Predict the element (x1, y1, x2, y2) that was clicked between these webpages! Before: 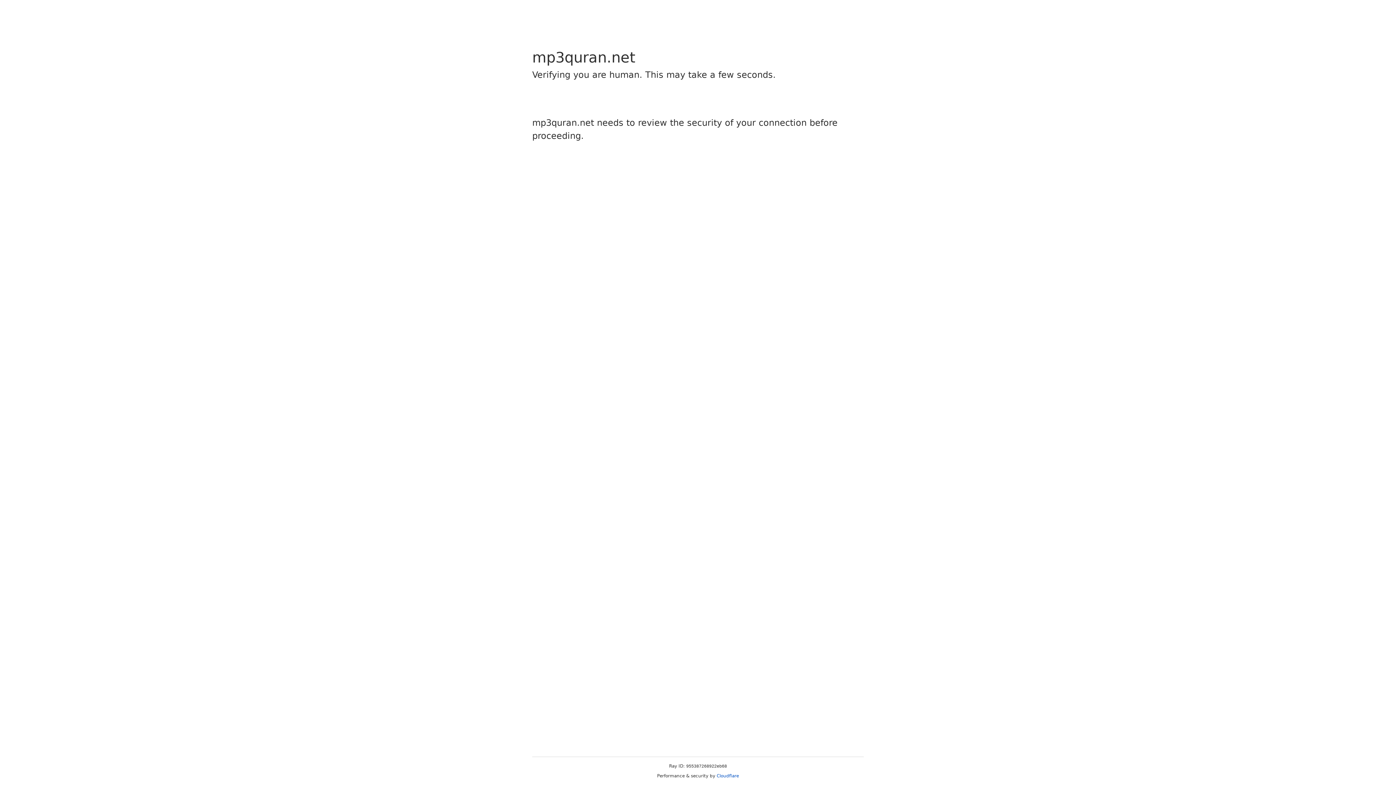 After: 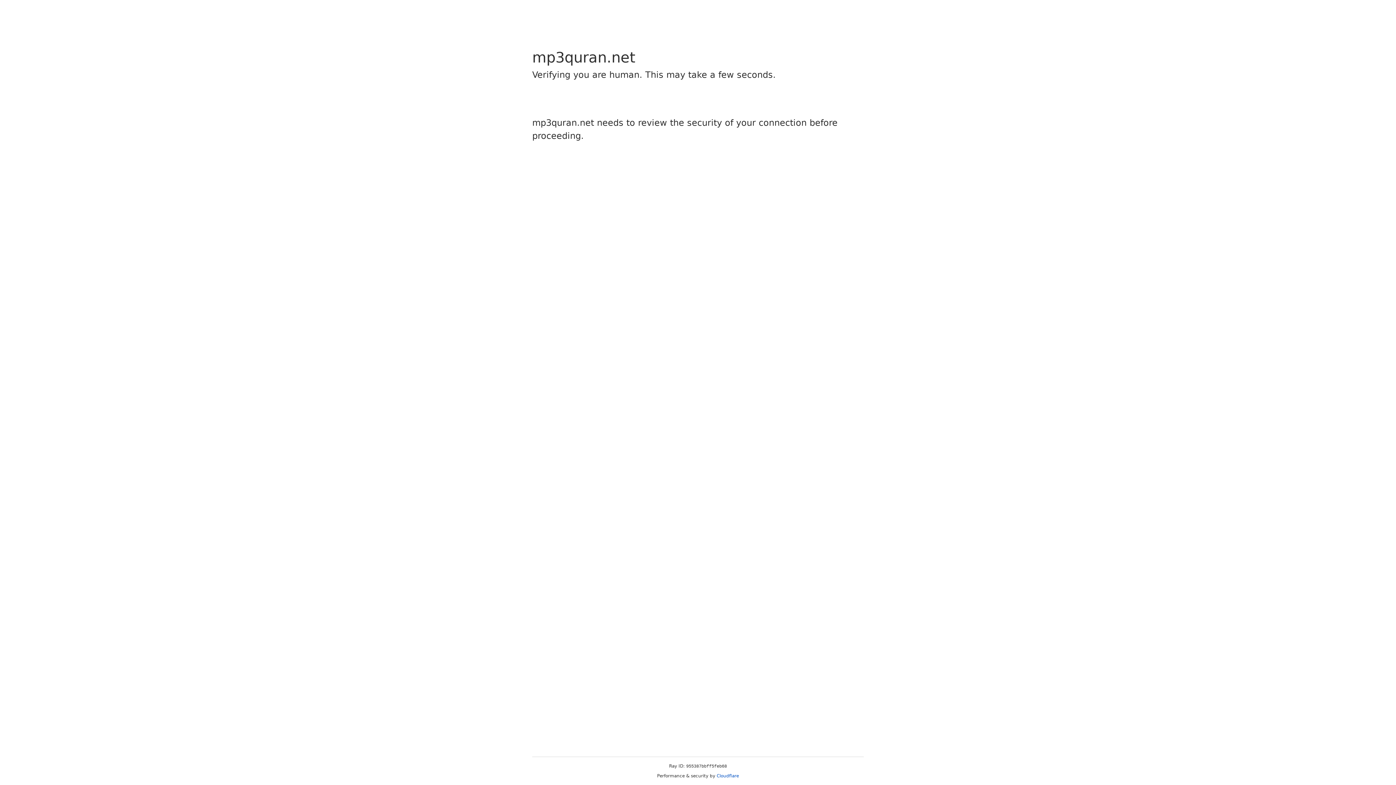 Action: label: Cloudflare bbox: (716, 773, 739, 778)